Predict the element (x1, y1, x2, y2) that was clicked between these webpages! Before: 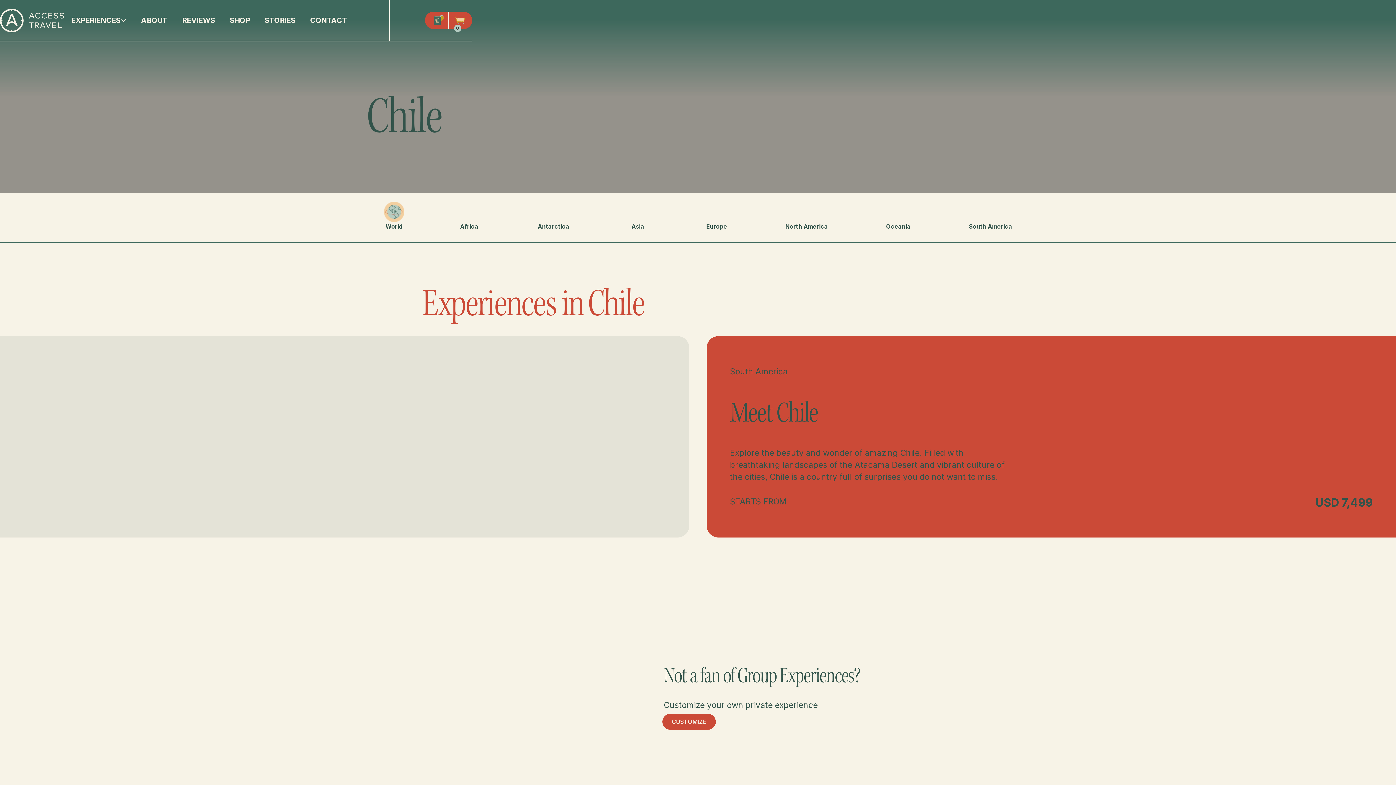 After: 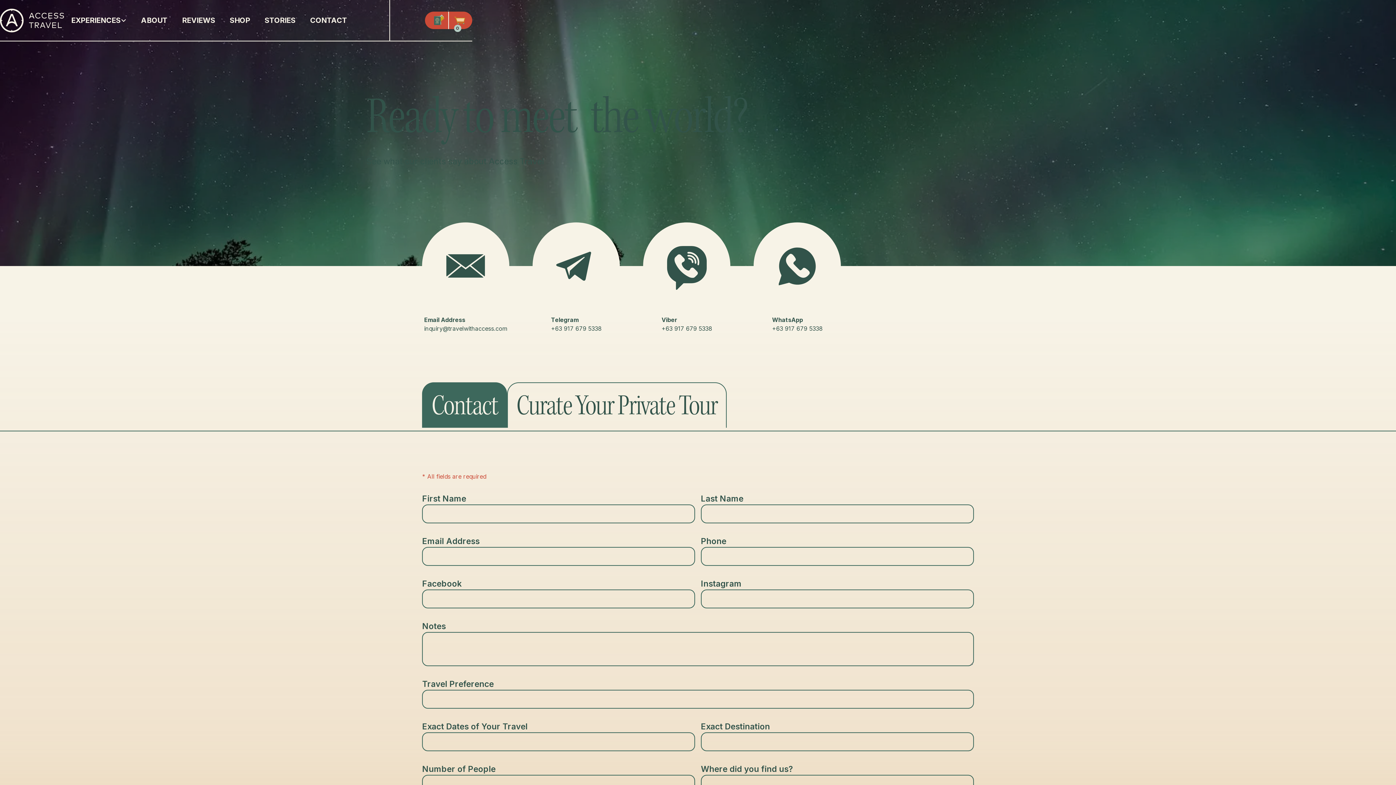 Action: label: CONTACT bbox: (302, 0, 354, 40)